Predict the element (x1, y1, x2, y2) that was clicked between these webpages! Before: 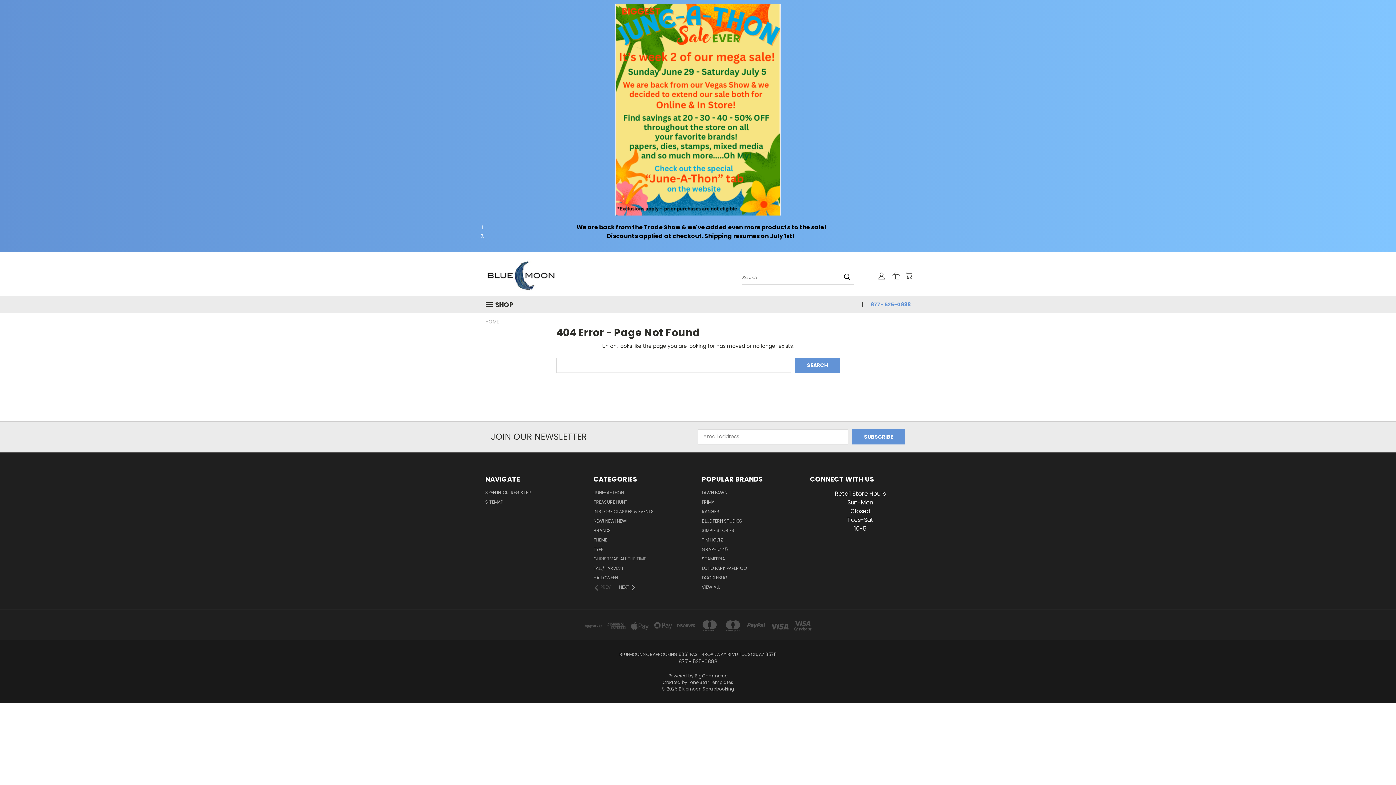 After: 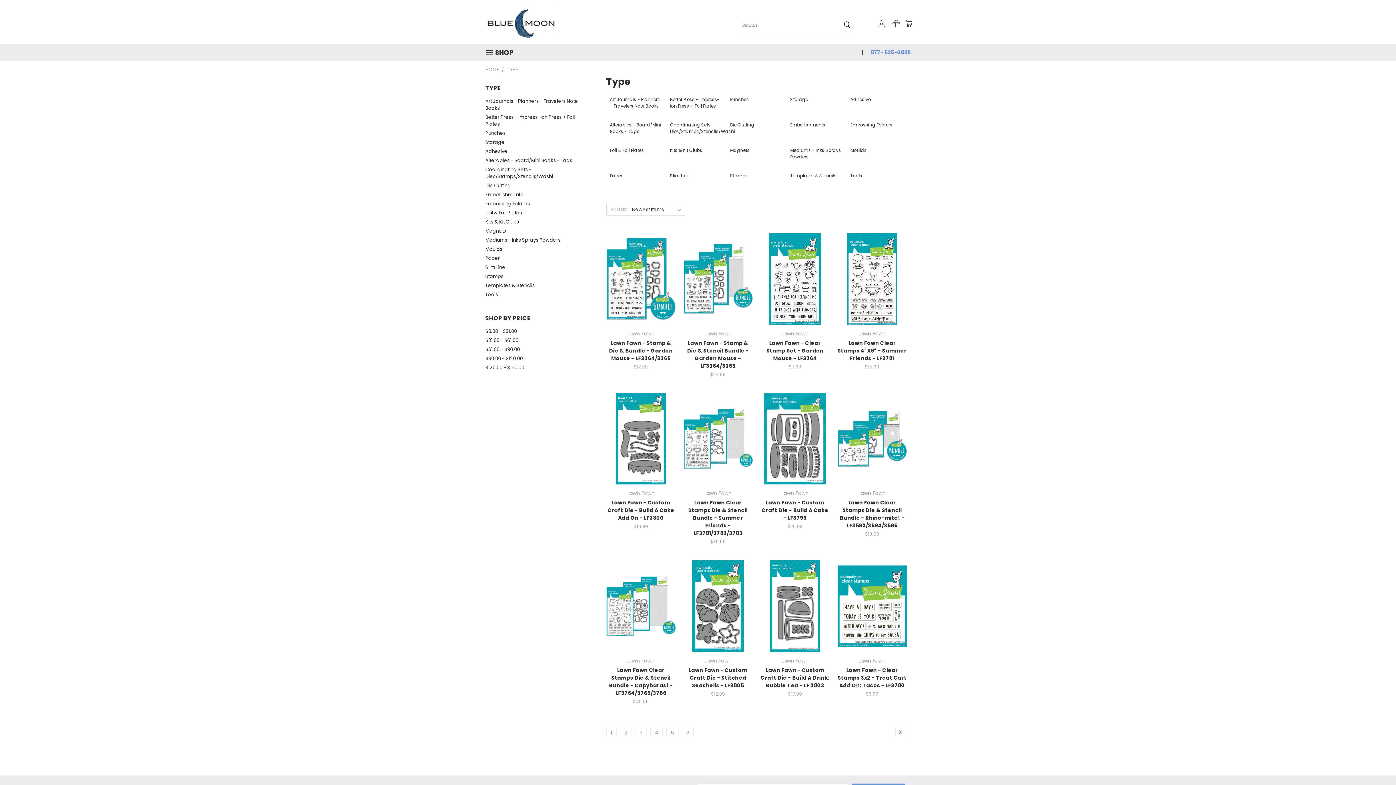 Action: bbox: (593, 546, 603, 555) label: TYPE